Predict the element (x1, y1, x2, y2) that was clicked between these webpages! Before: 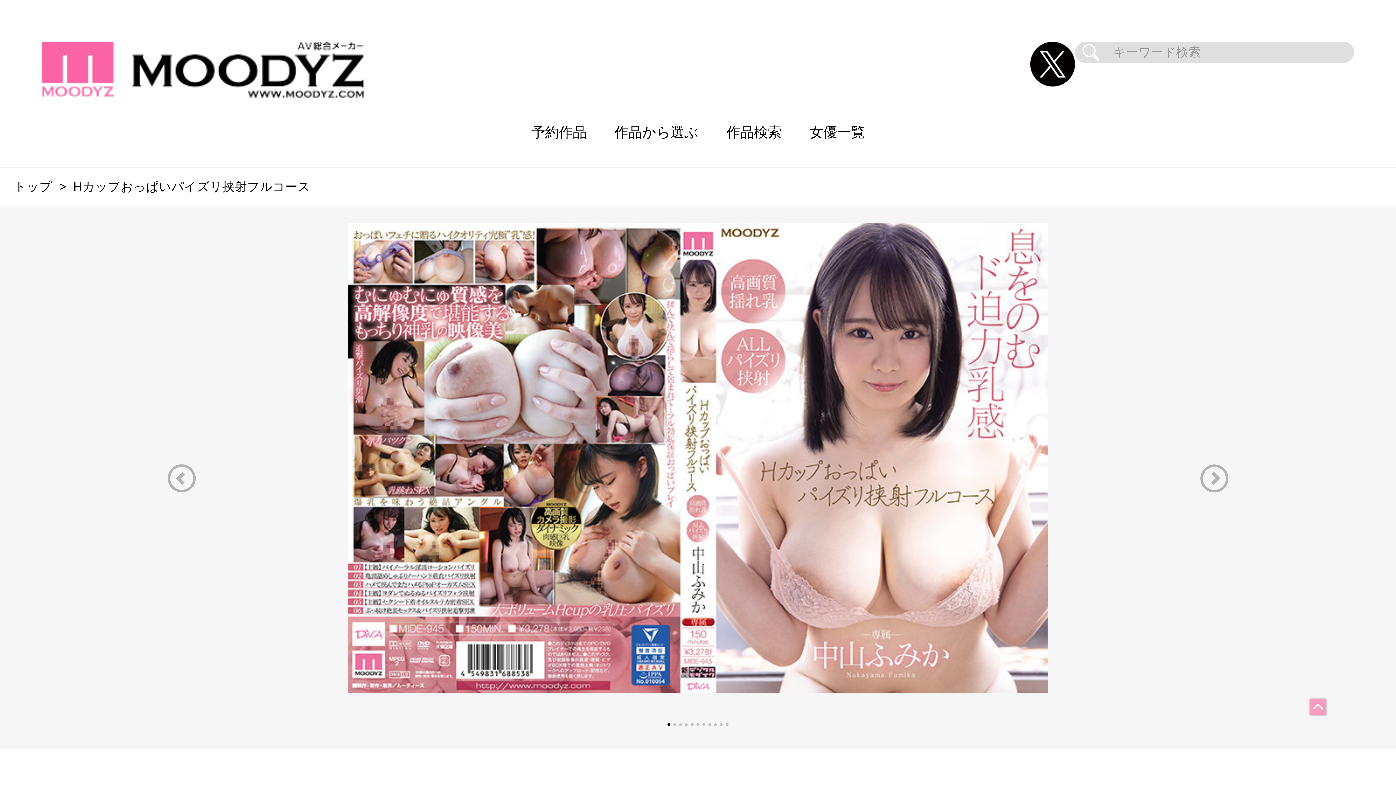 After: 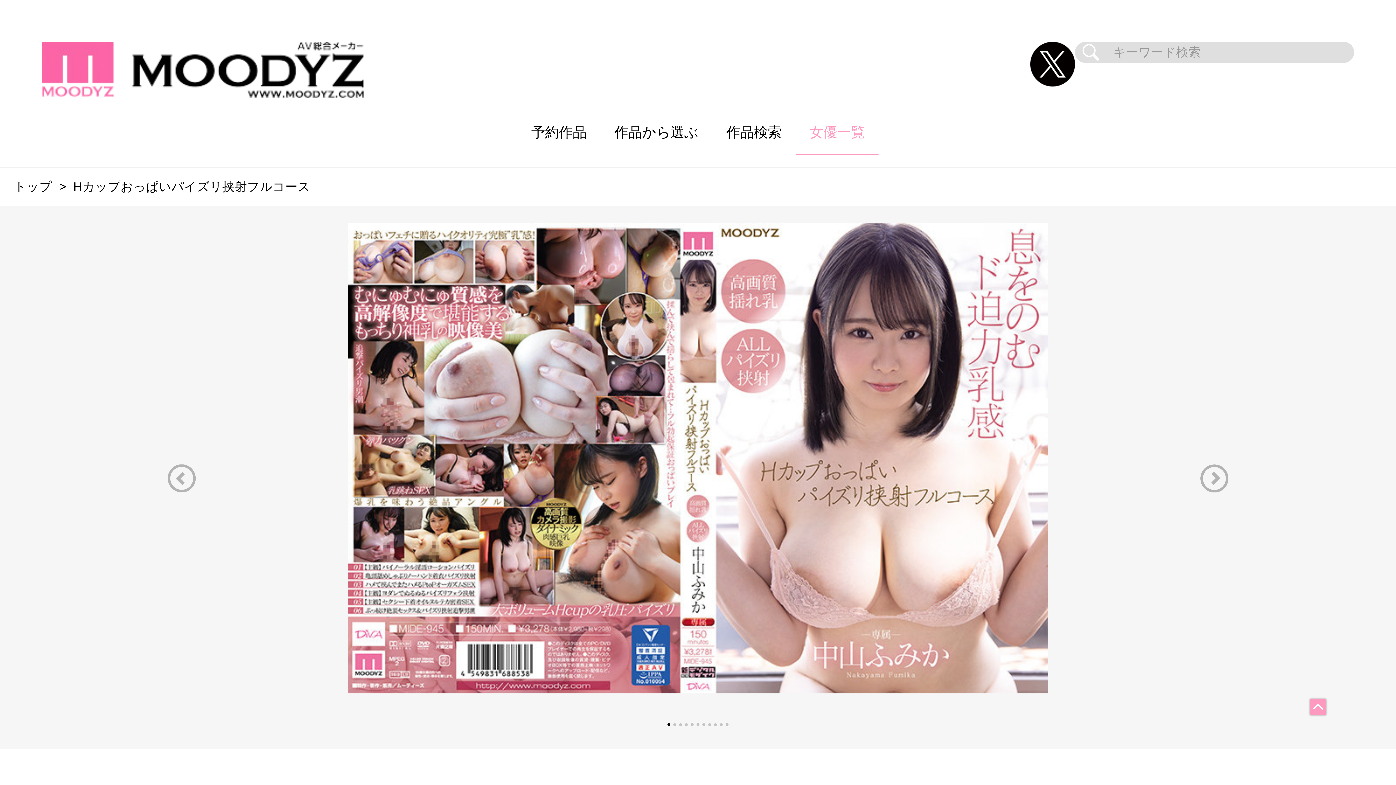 Action: label: 女優一覧 bbox: (795, 97, 878, 167)